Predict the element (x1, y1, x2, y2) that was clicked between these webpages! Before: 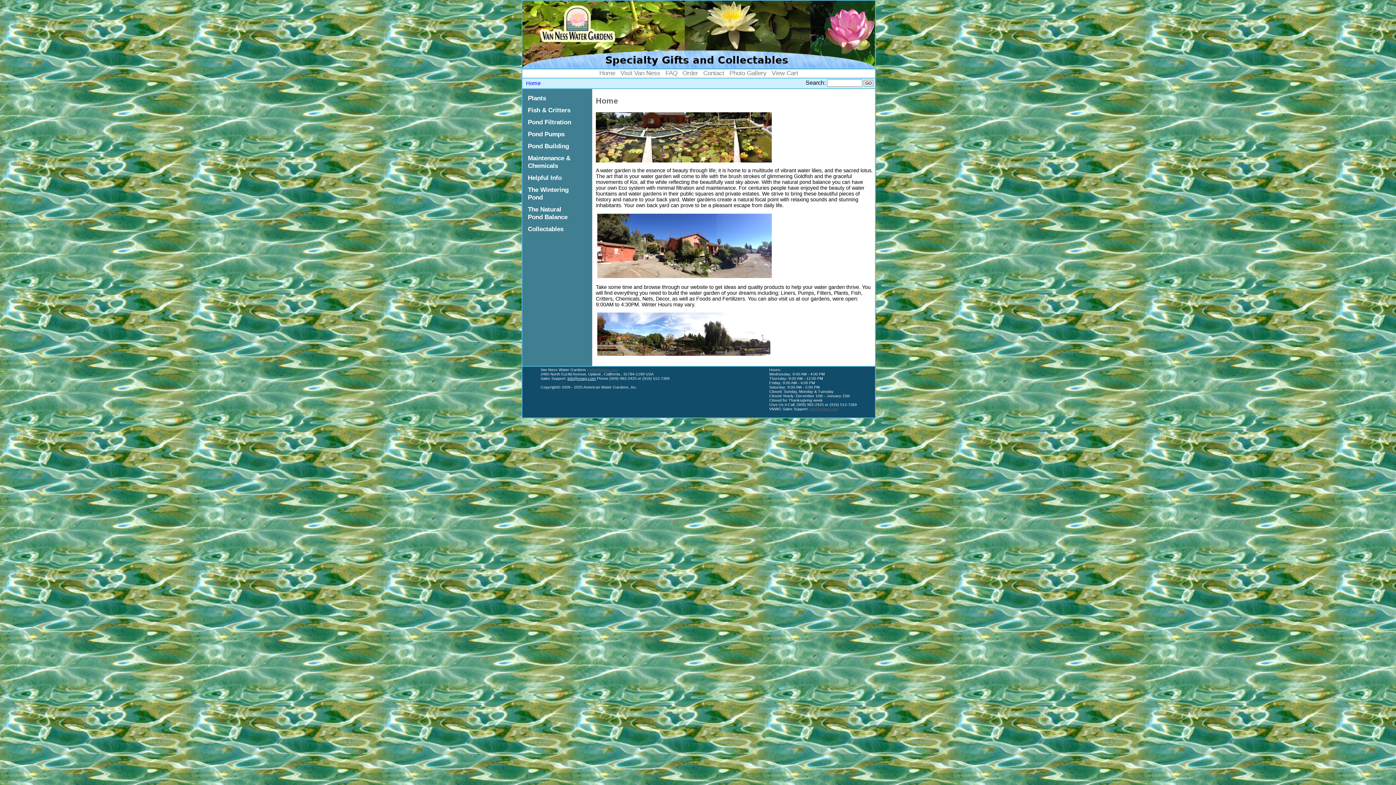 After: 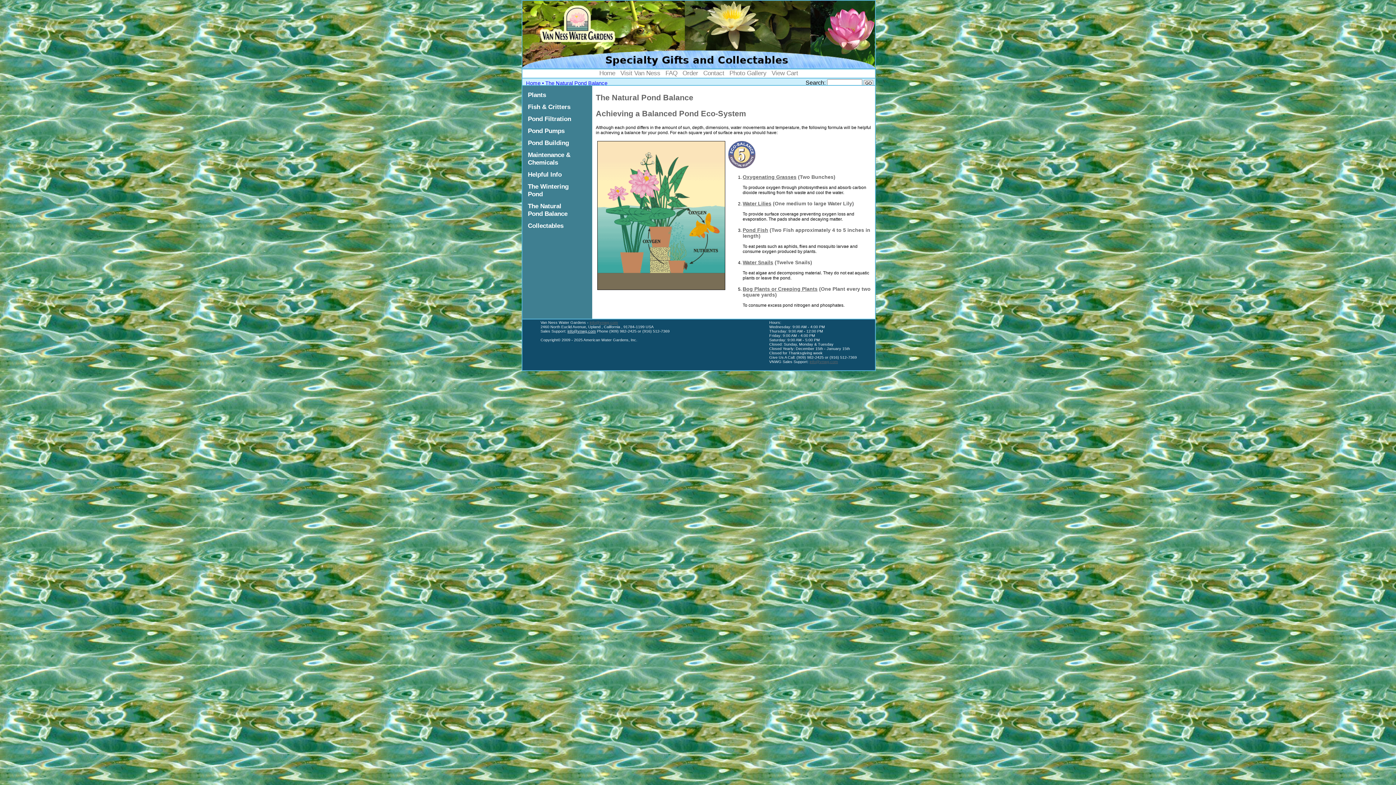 Action: bbox: (526, 204, 579, 223) label: The Natural Pond Balance